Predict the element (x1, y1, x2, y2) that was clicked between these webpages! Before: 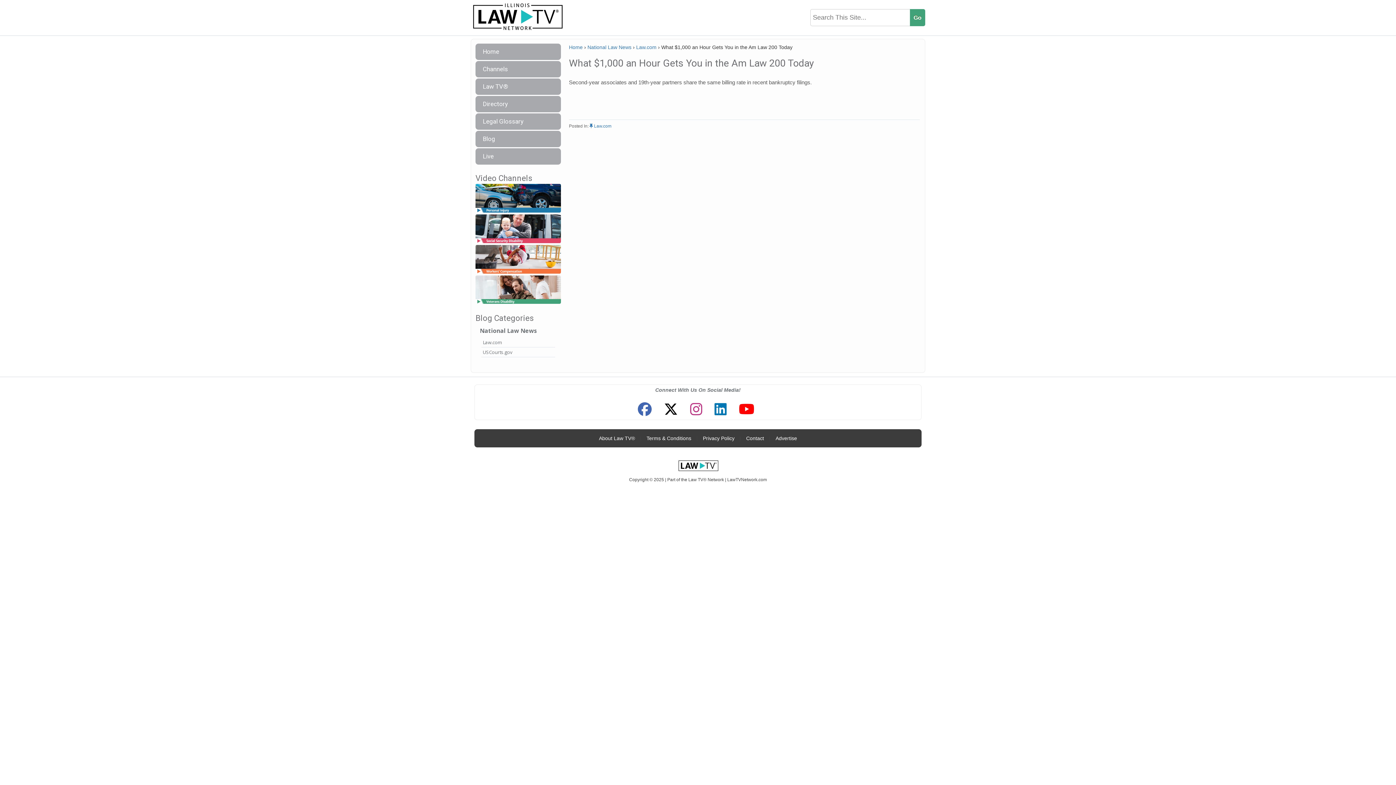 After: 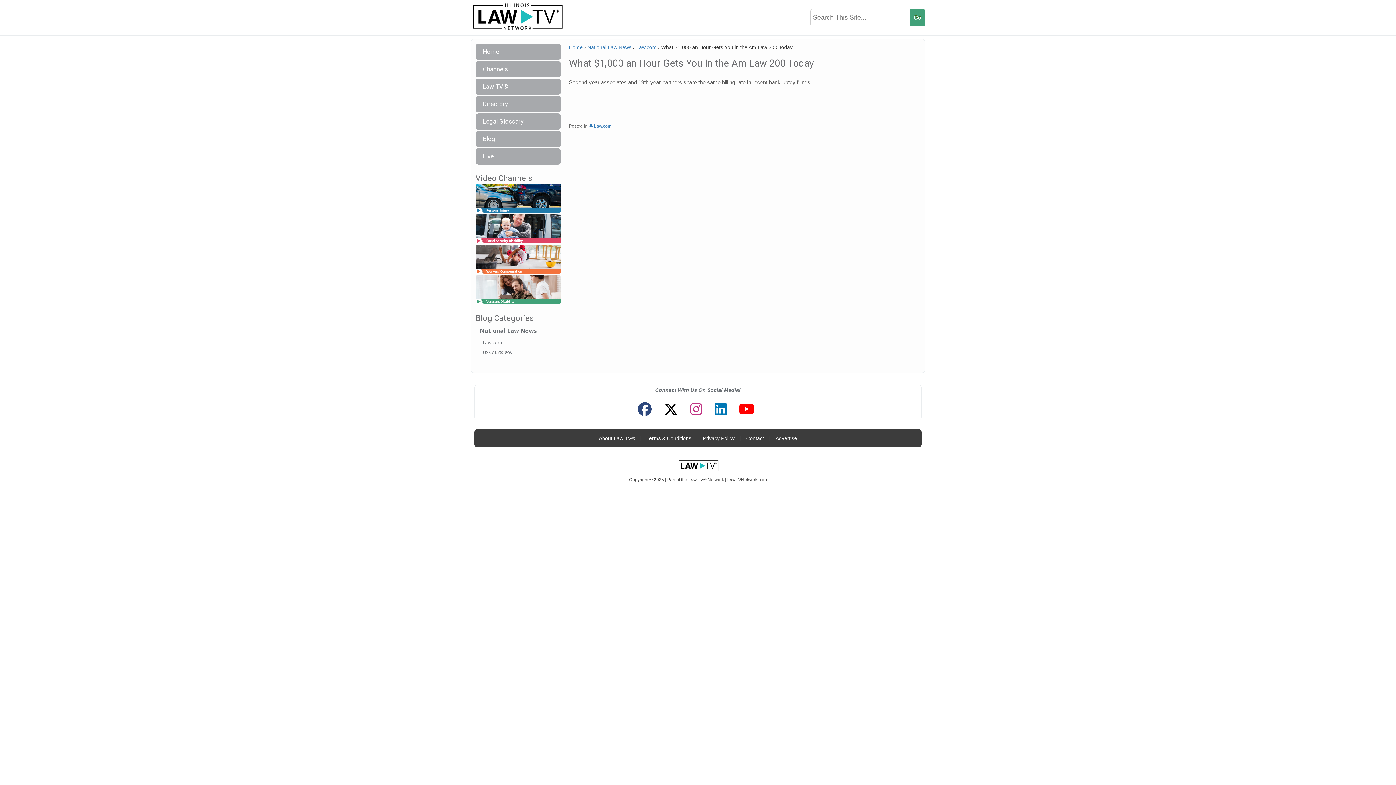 Action: bbox: (634, 399, 655, 420)